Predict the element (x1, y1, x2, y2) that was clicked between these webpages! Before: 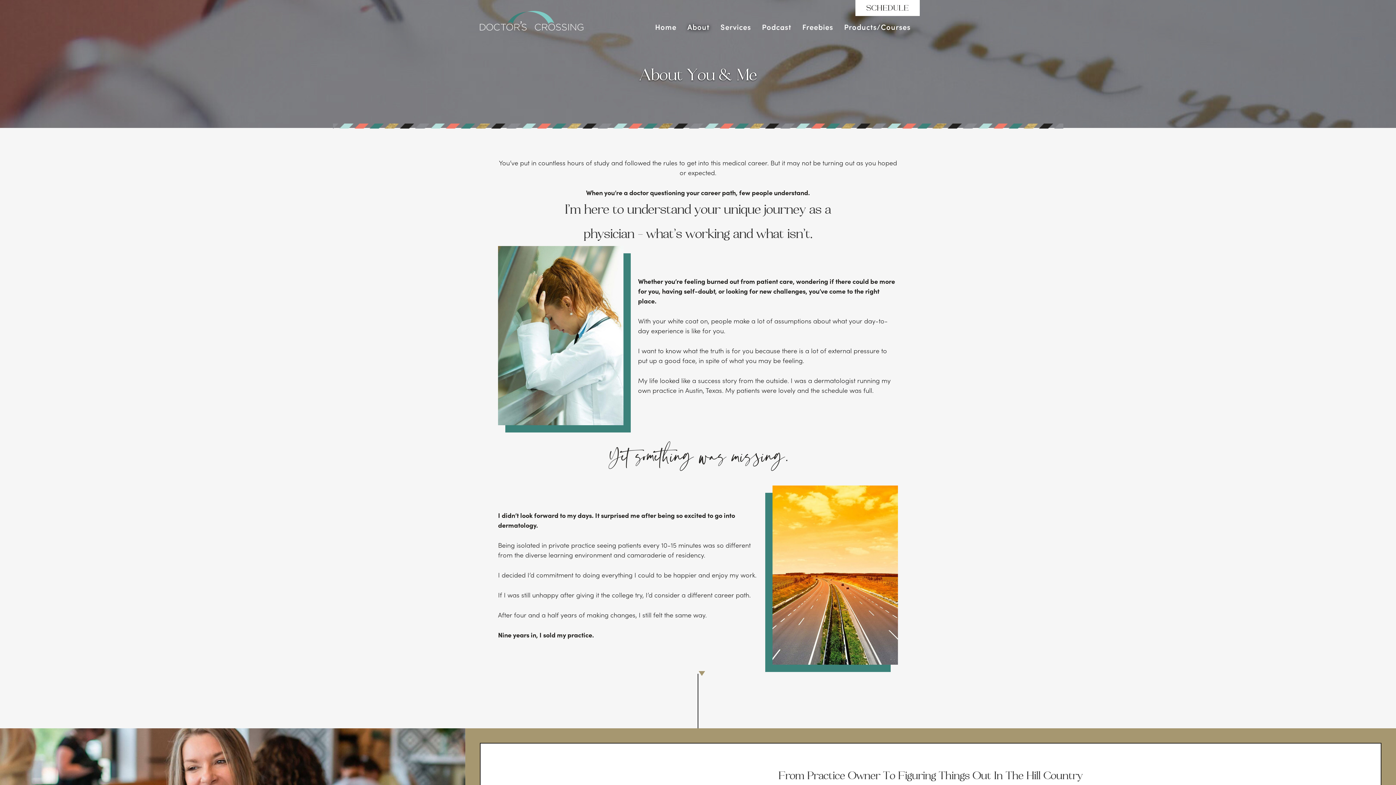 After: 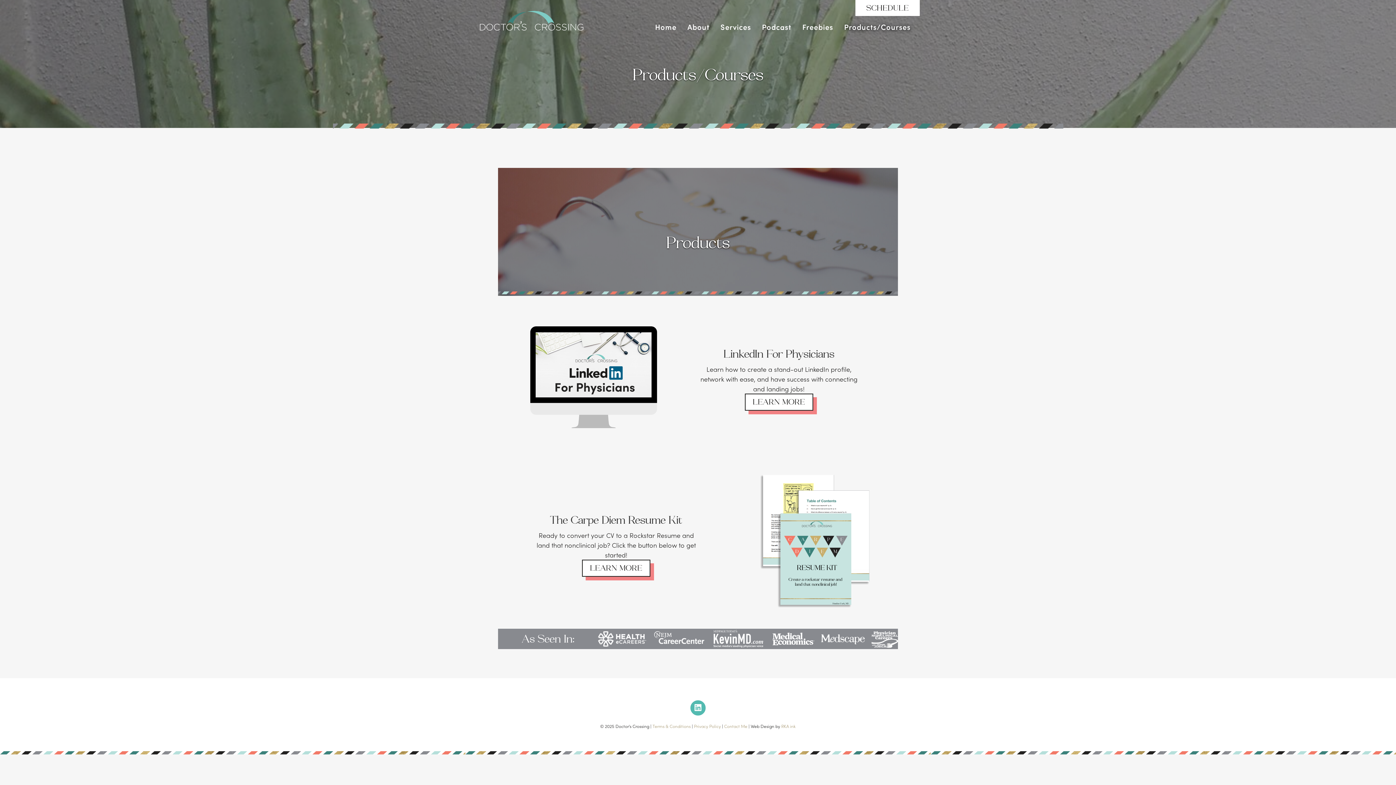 Action: label: Products/Courses bbox: (838, 16, 916, 37)